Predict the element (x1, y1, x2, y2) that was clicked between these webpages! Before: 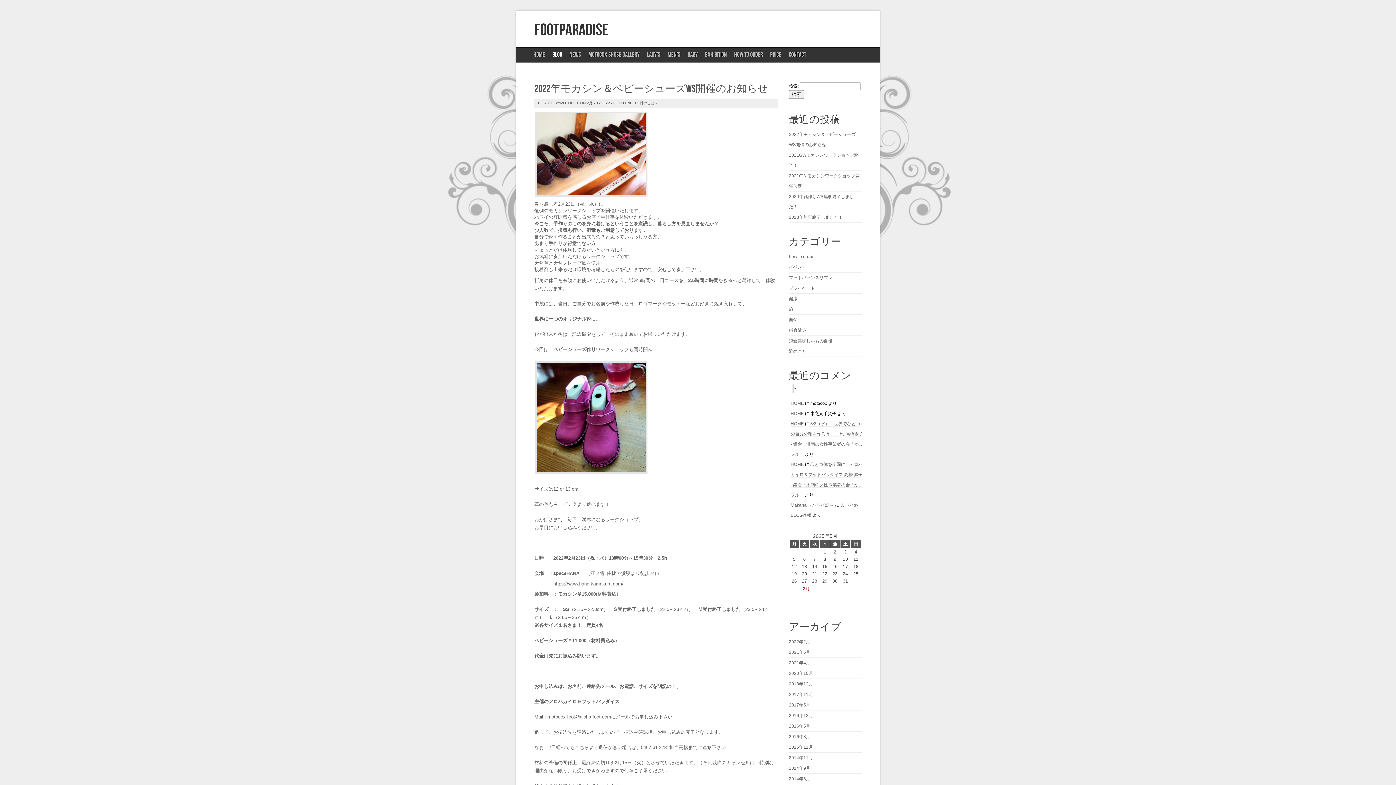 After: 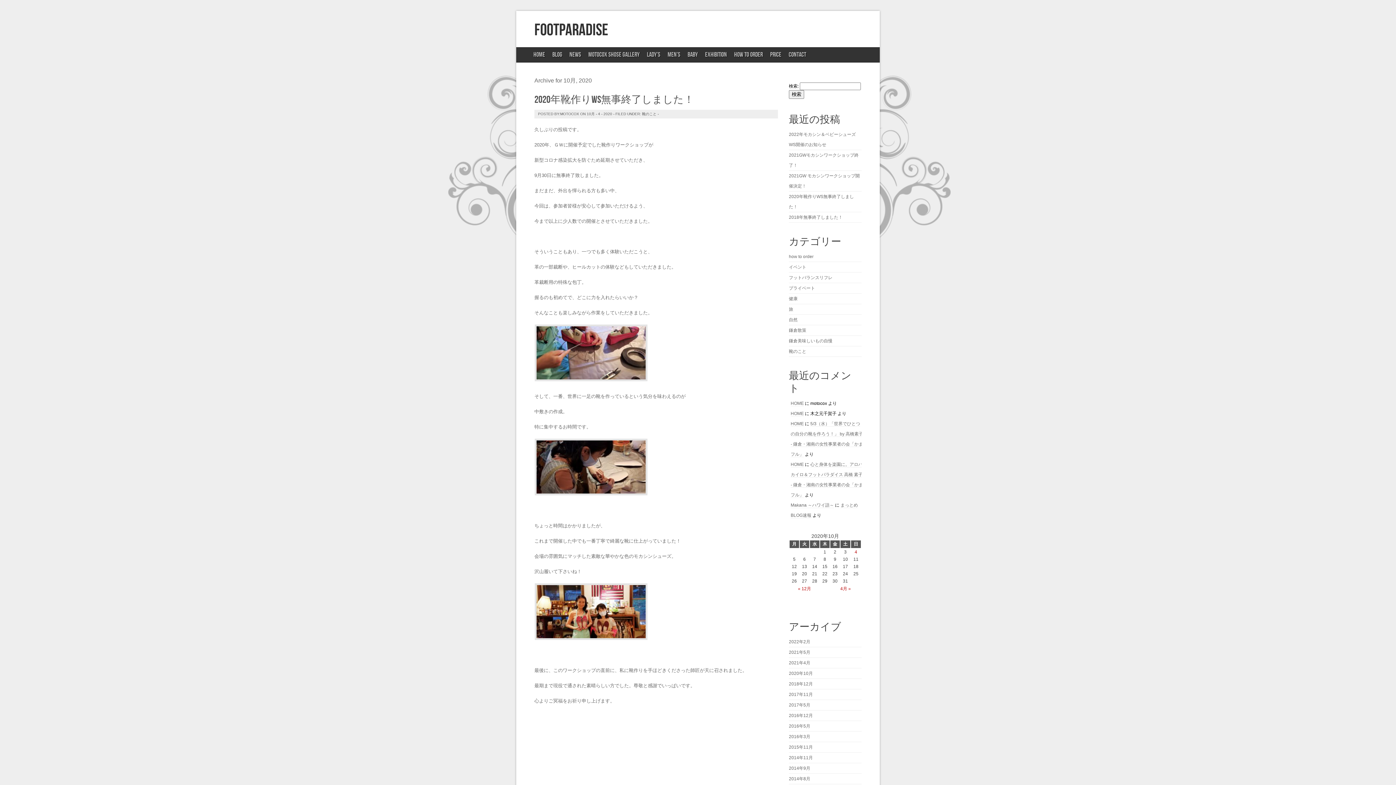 Action: label: 2020年10月 bbox: (789, 668, 861, 679)